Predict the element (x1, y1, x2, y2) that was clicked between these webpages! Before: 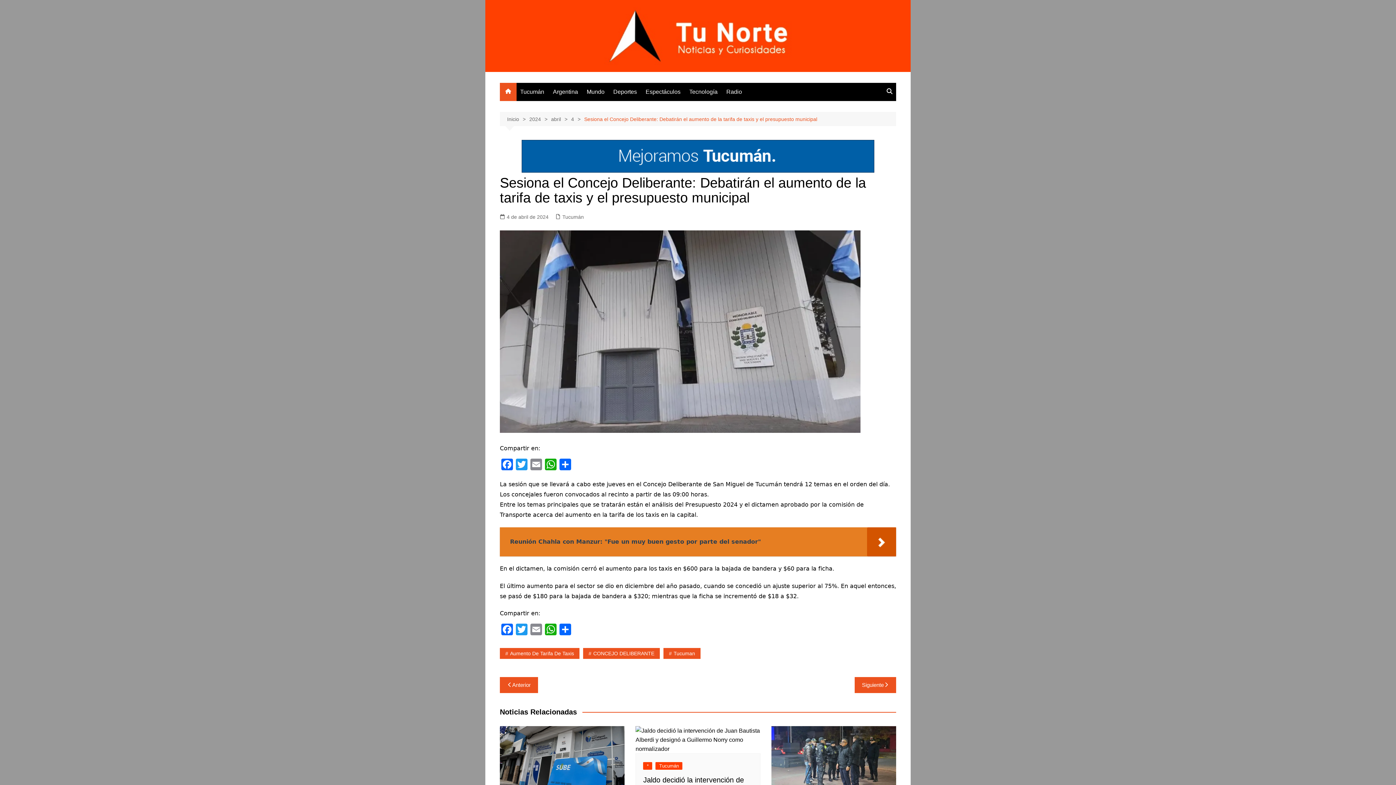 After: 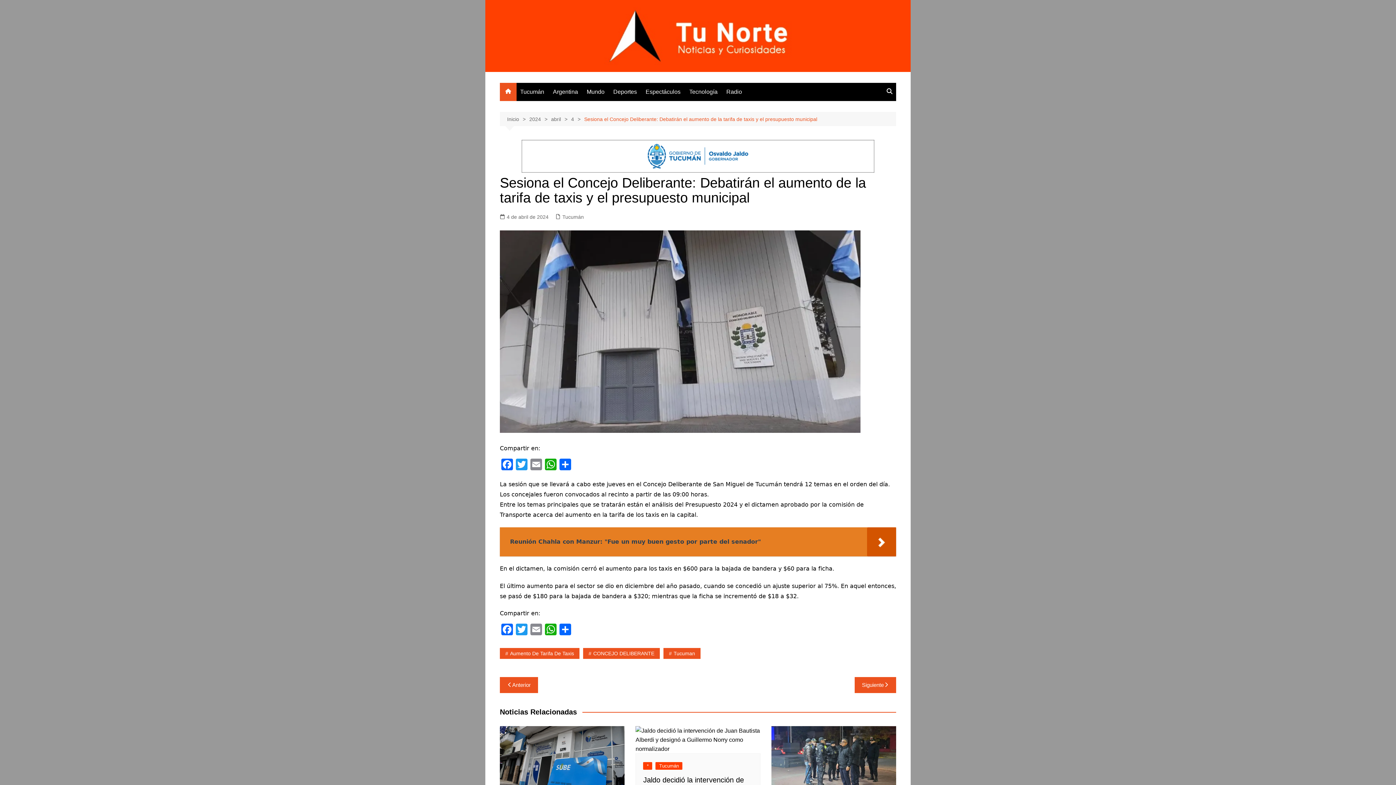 Action: label: 4 de abril de 2024 bbox: (500, 213, 548, 221)